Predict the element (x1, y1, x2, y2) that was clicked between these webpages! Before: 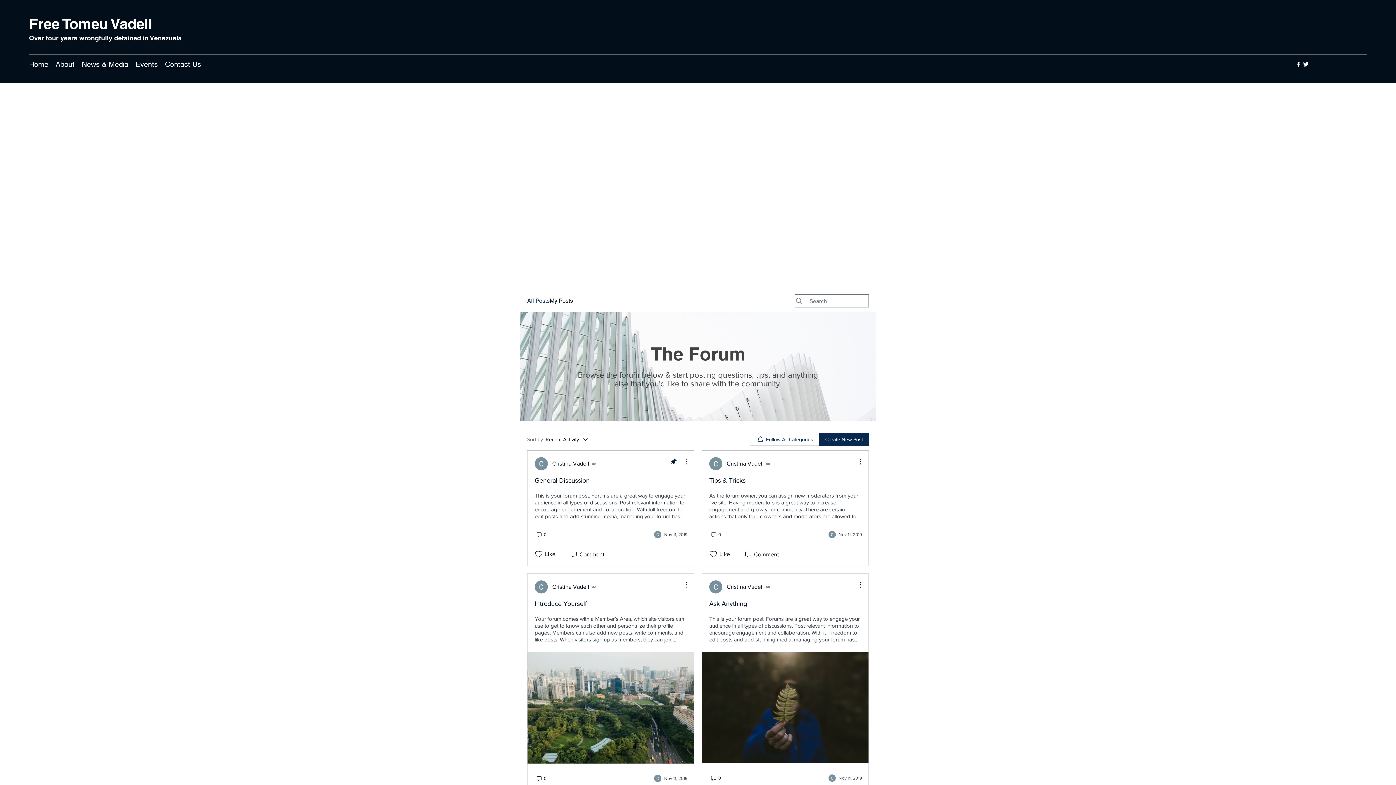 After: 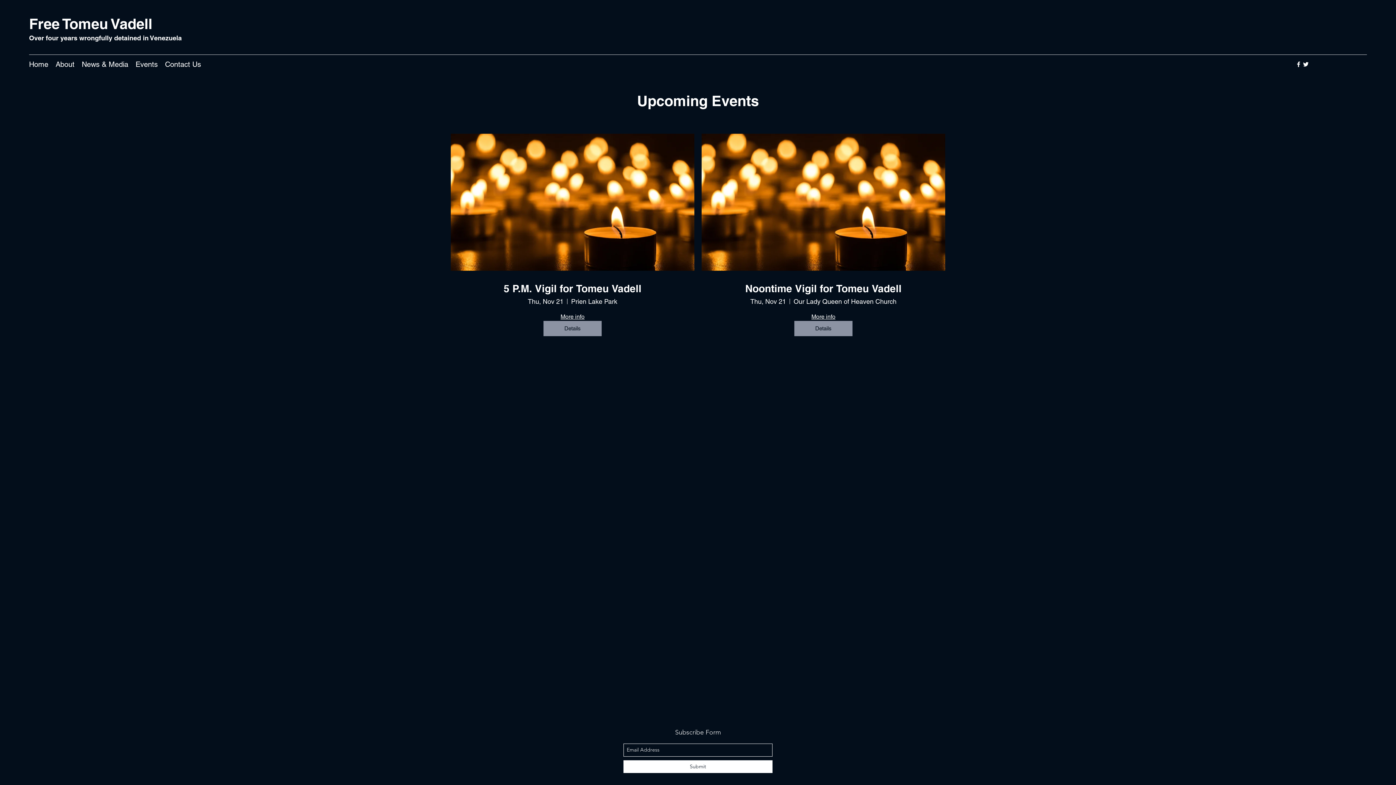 Action: label: Events bbox: (132, 58, 161, 69)